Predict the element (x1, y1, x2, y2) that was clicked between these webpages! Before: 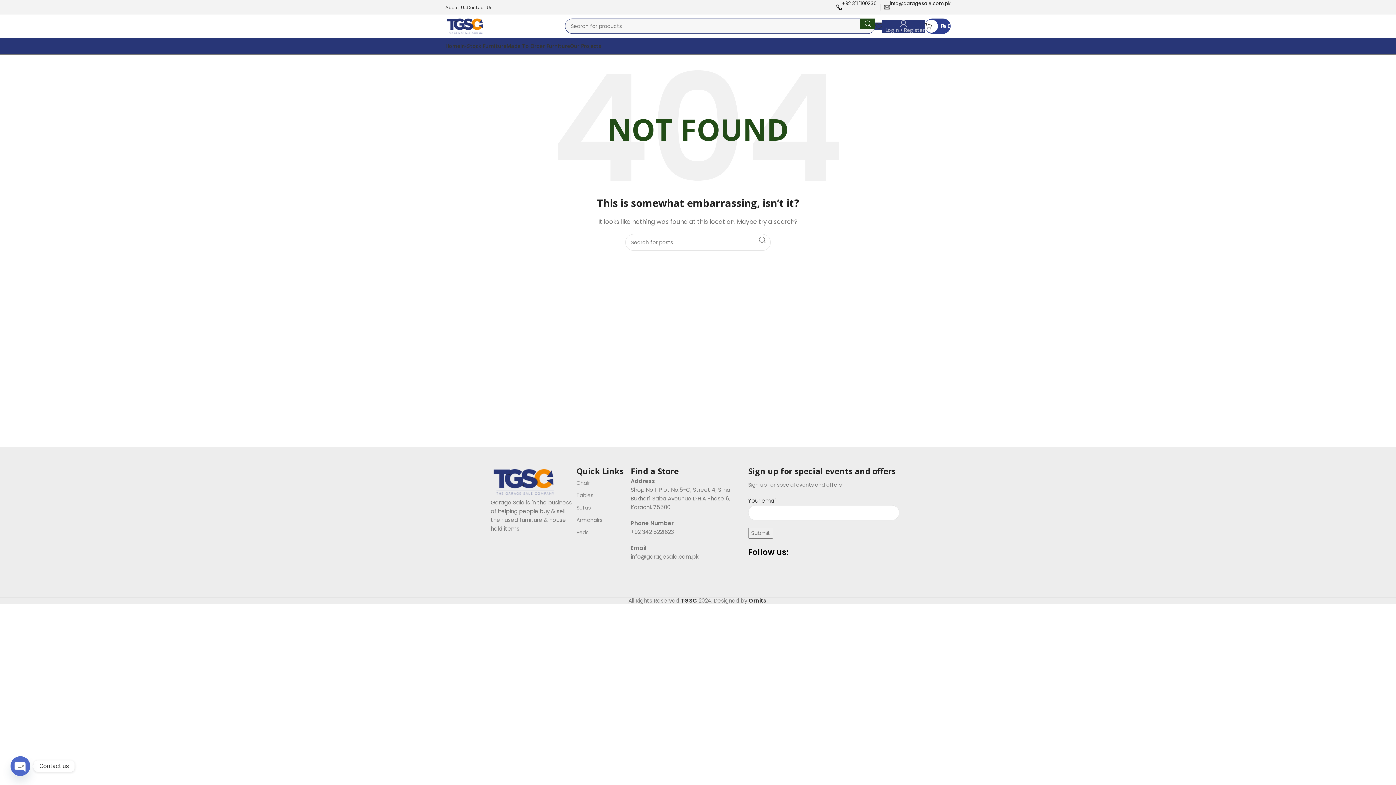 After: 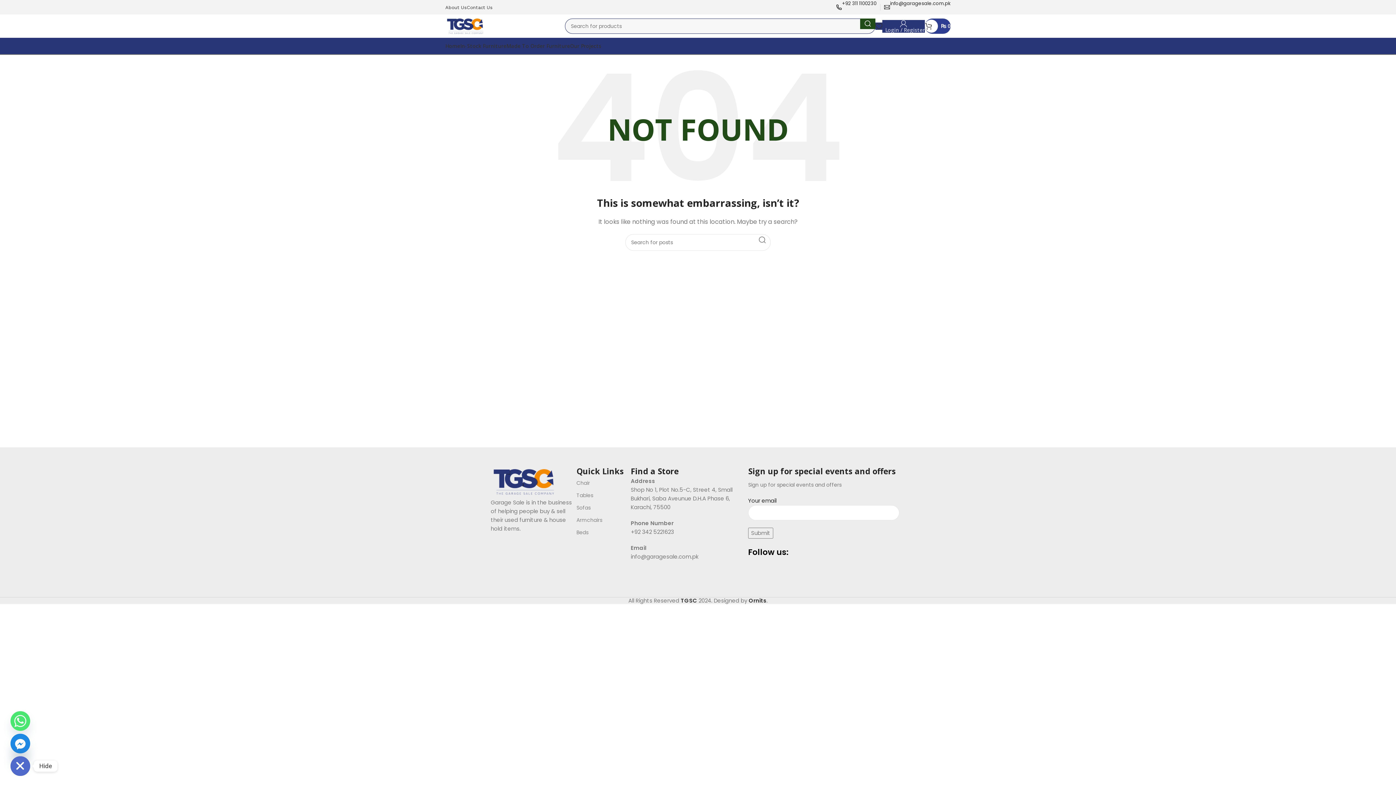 Action: label: Open chaty bbox: (10, 756, 30, 776)